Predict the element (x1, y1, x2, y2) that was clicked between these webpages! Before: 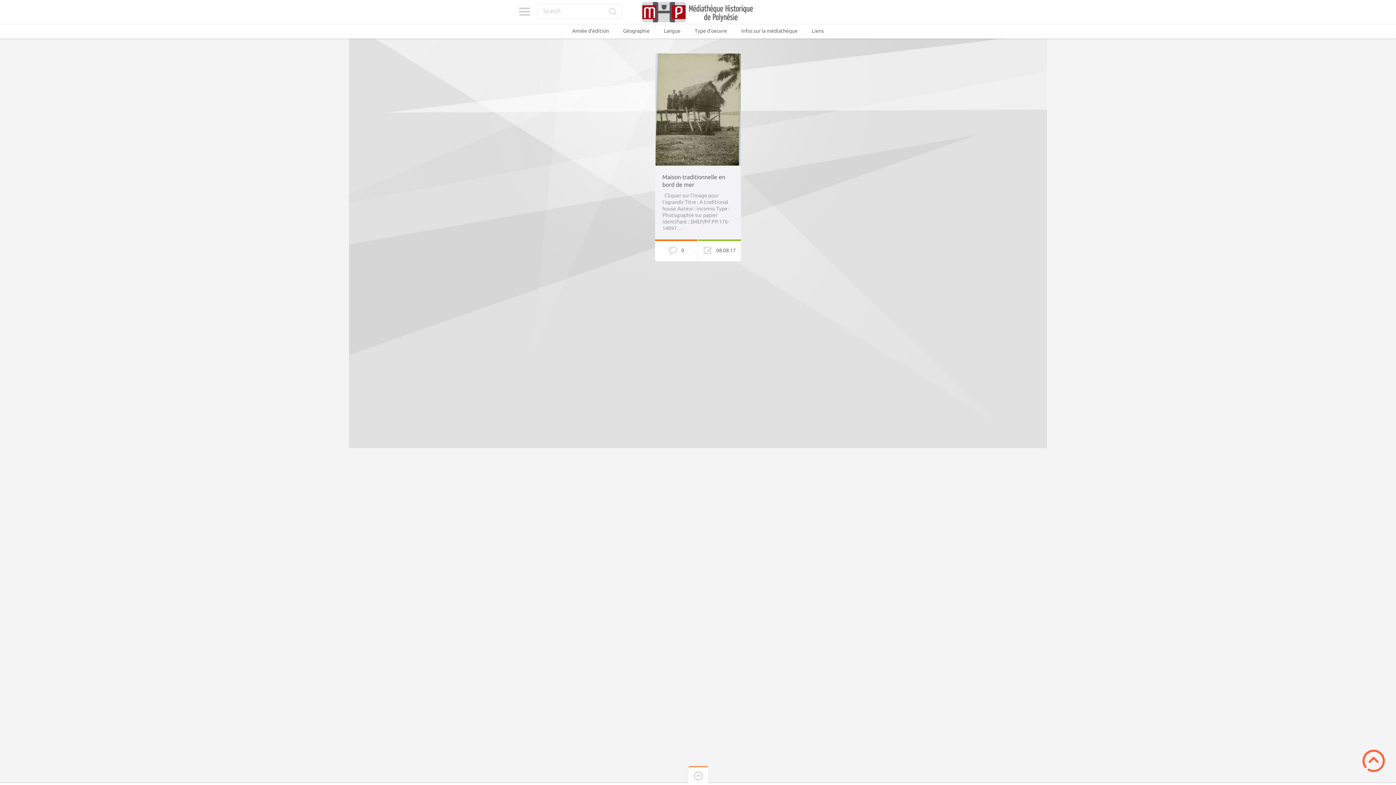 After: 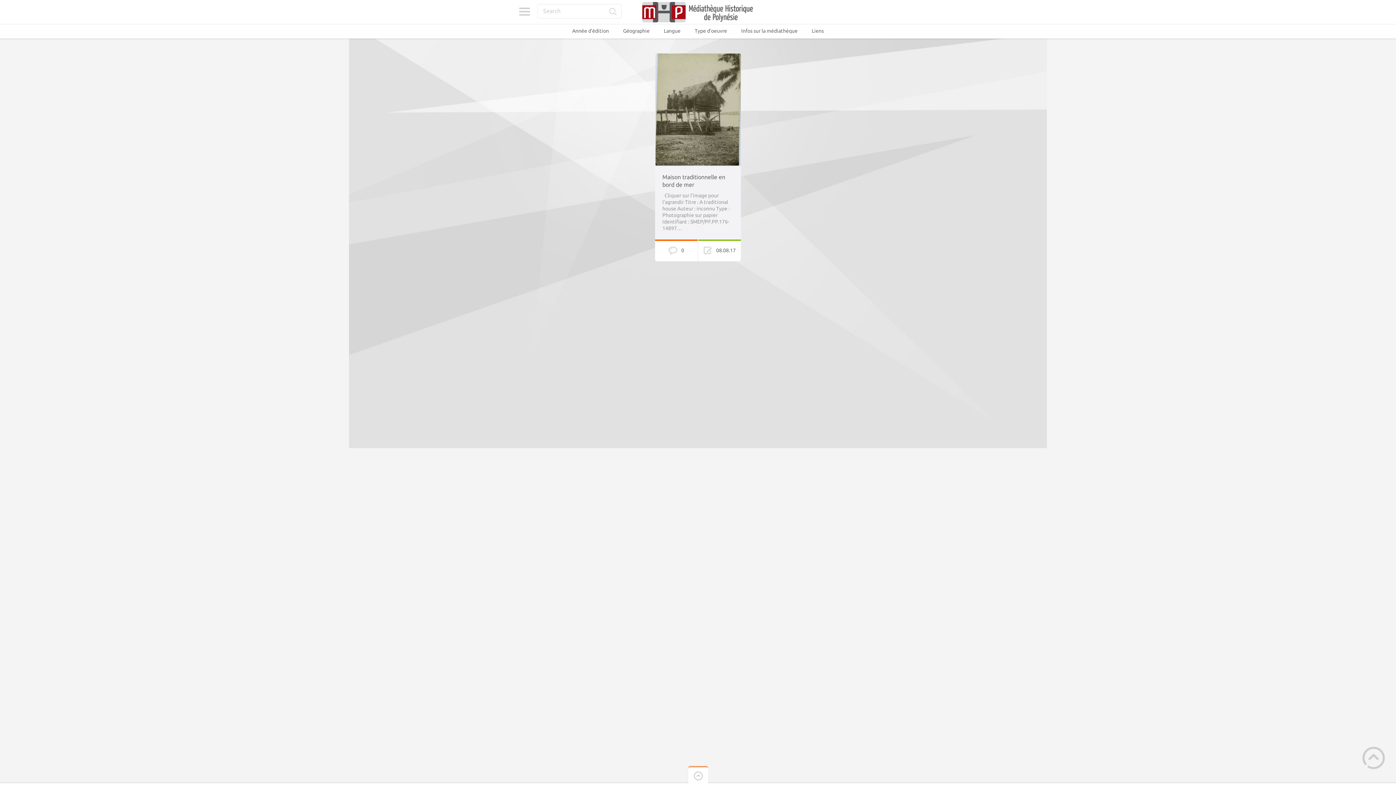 Action: bbox: (1362, 749, 1385, 772) label: Scroll to Top